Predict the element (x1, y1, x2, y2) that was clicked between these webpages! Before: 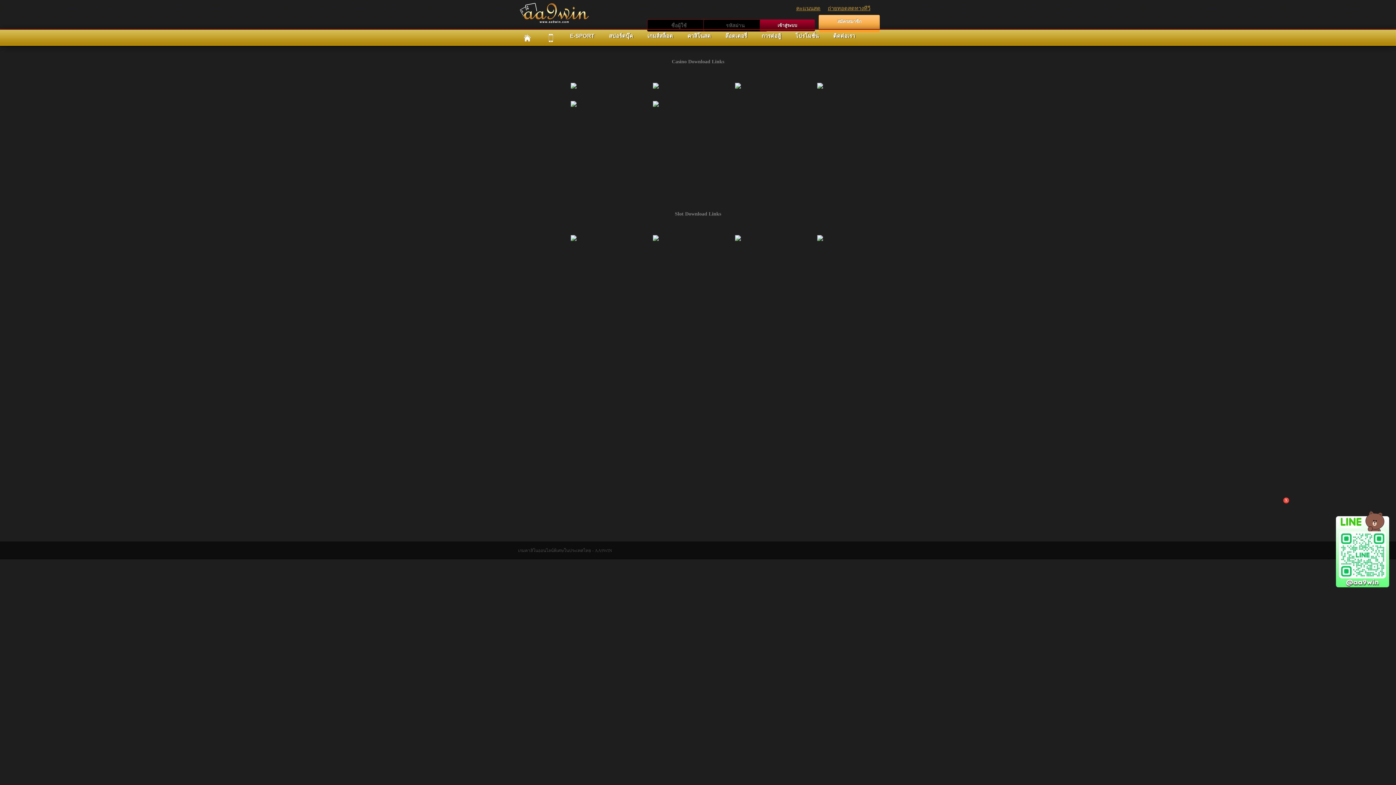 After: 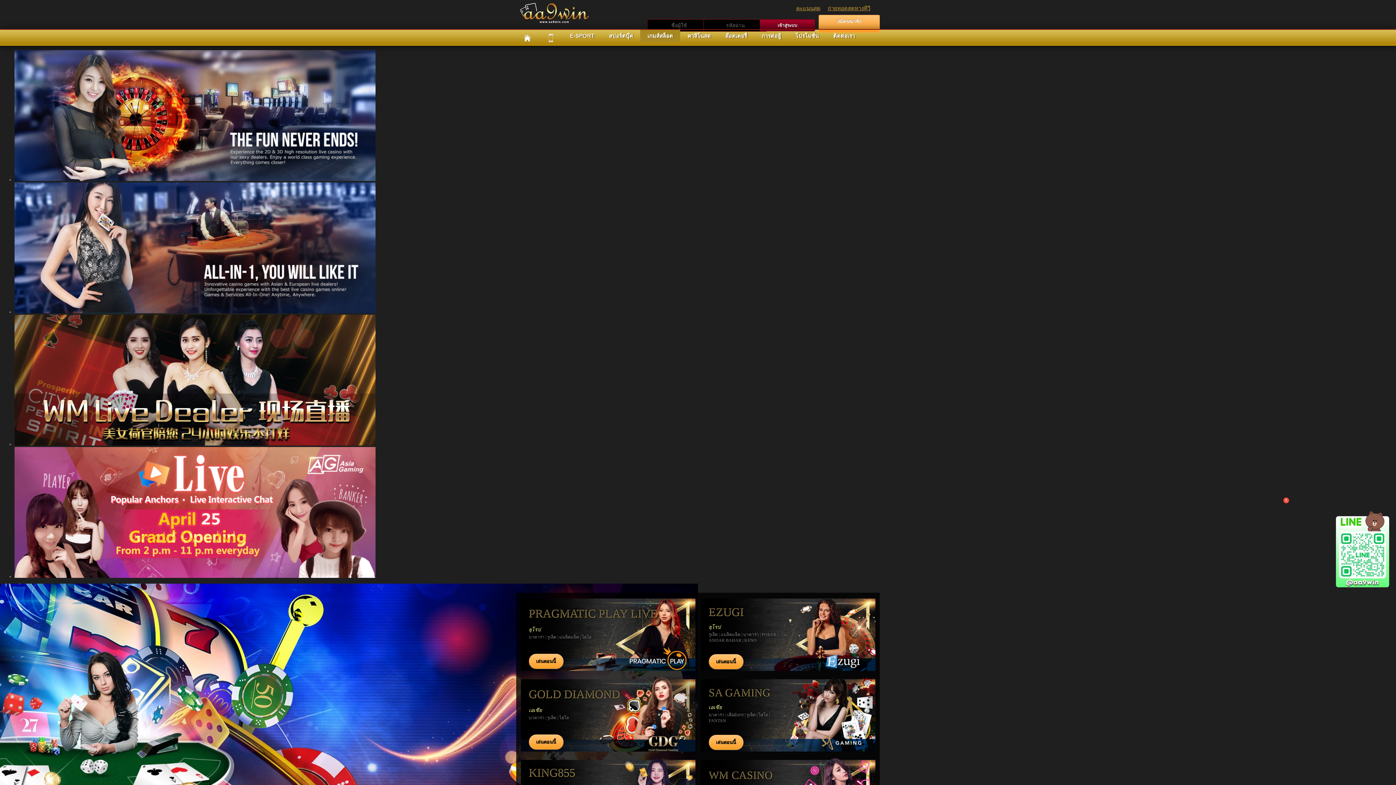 Action: label: เกมส์สล็อต bbox: (640, 29, 680, 41)